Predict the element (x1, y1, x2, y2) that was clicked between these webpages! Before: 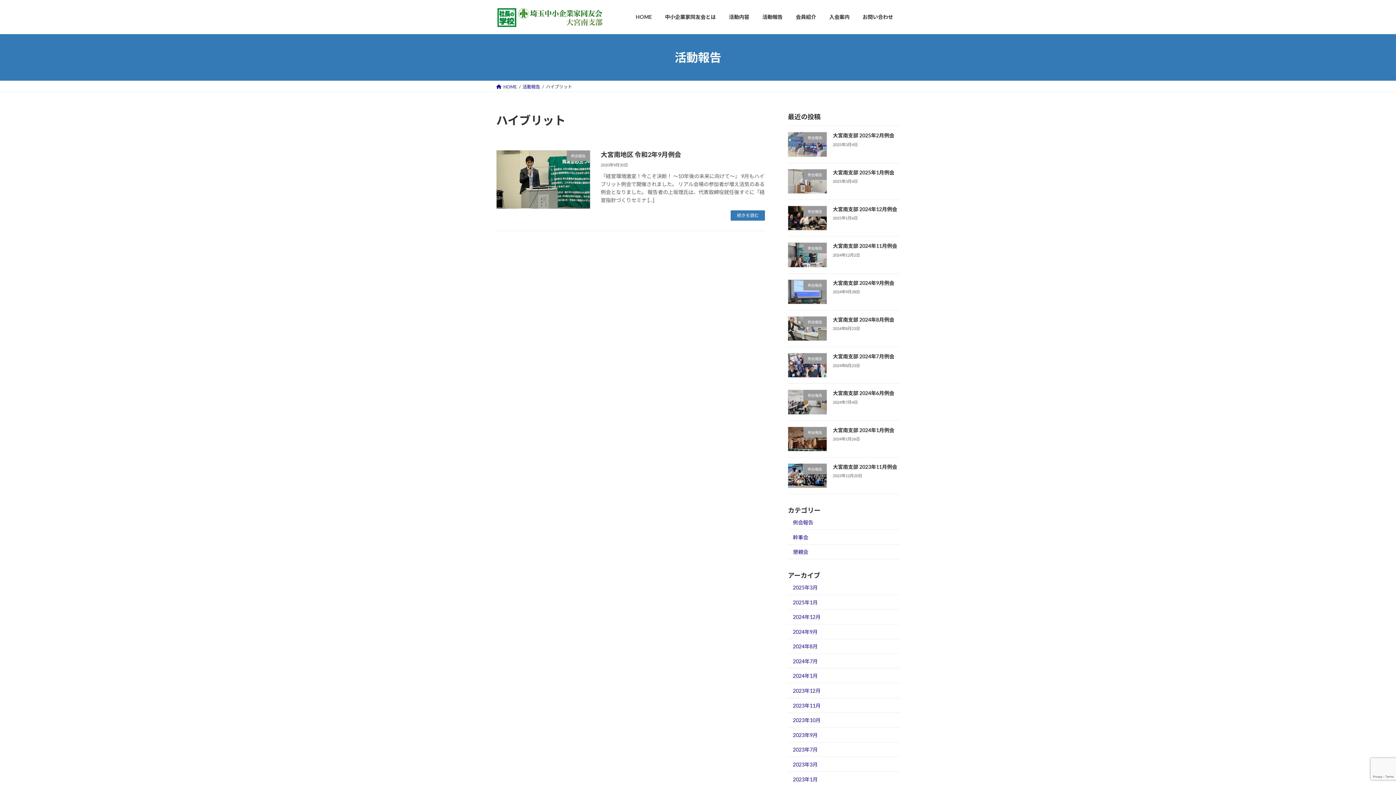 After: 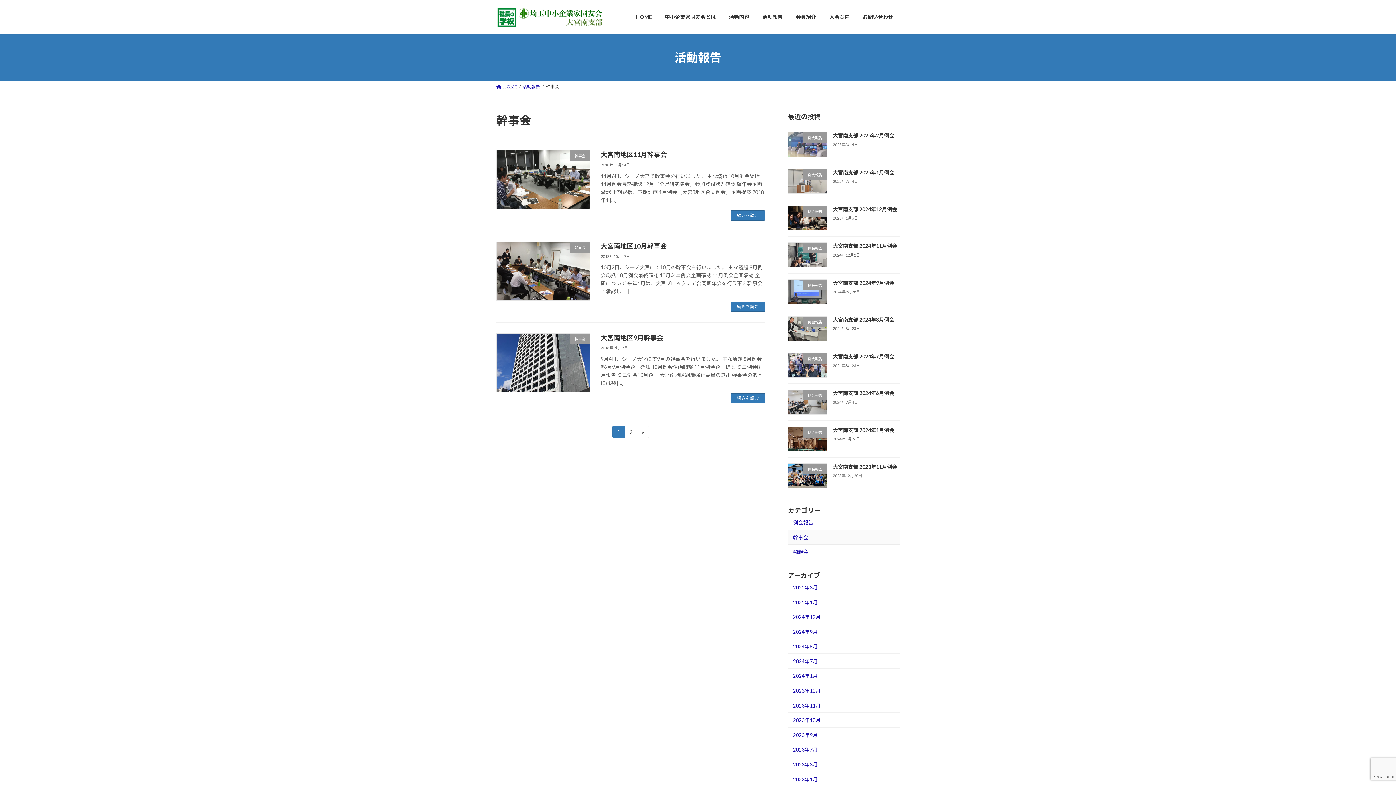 Action: bbox: (788, 530, 900, 544) label: 幹事会